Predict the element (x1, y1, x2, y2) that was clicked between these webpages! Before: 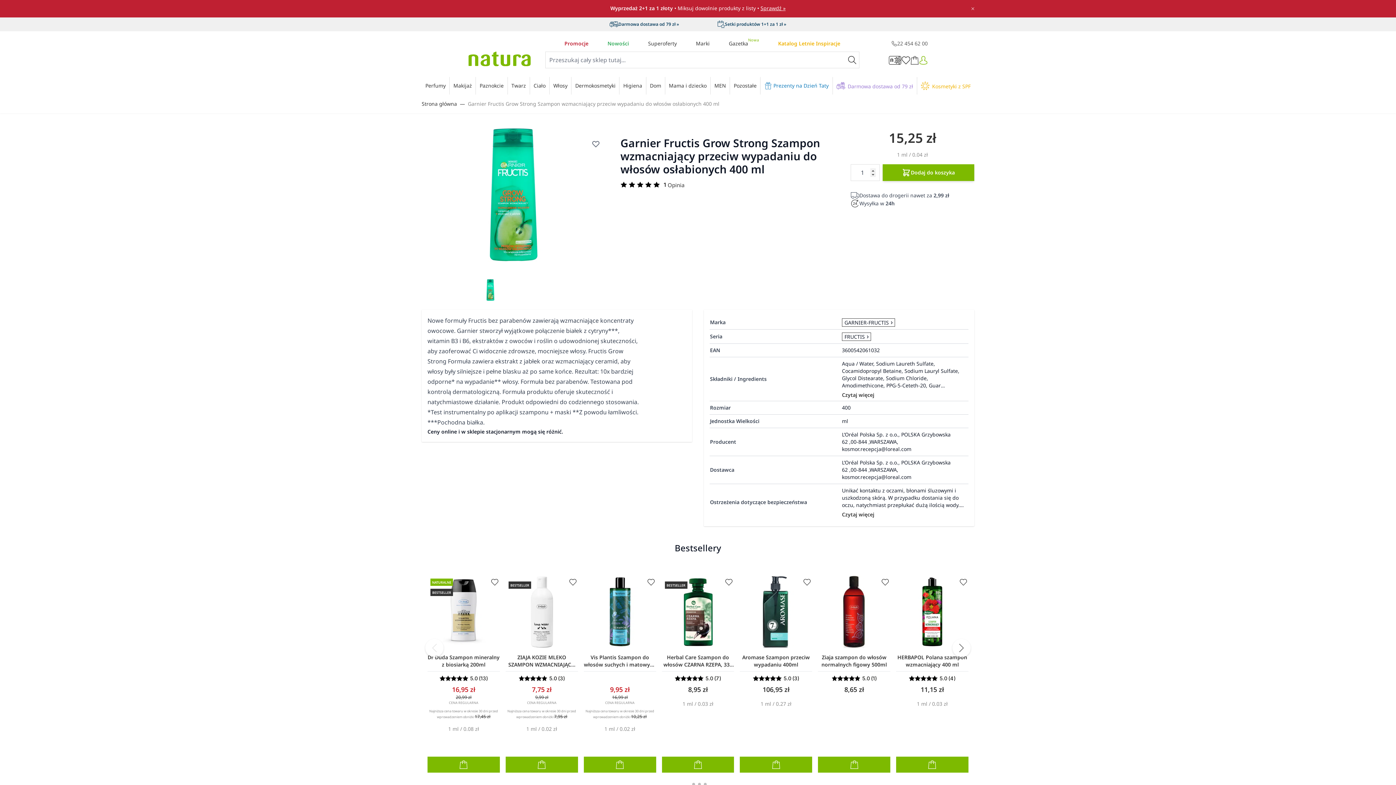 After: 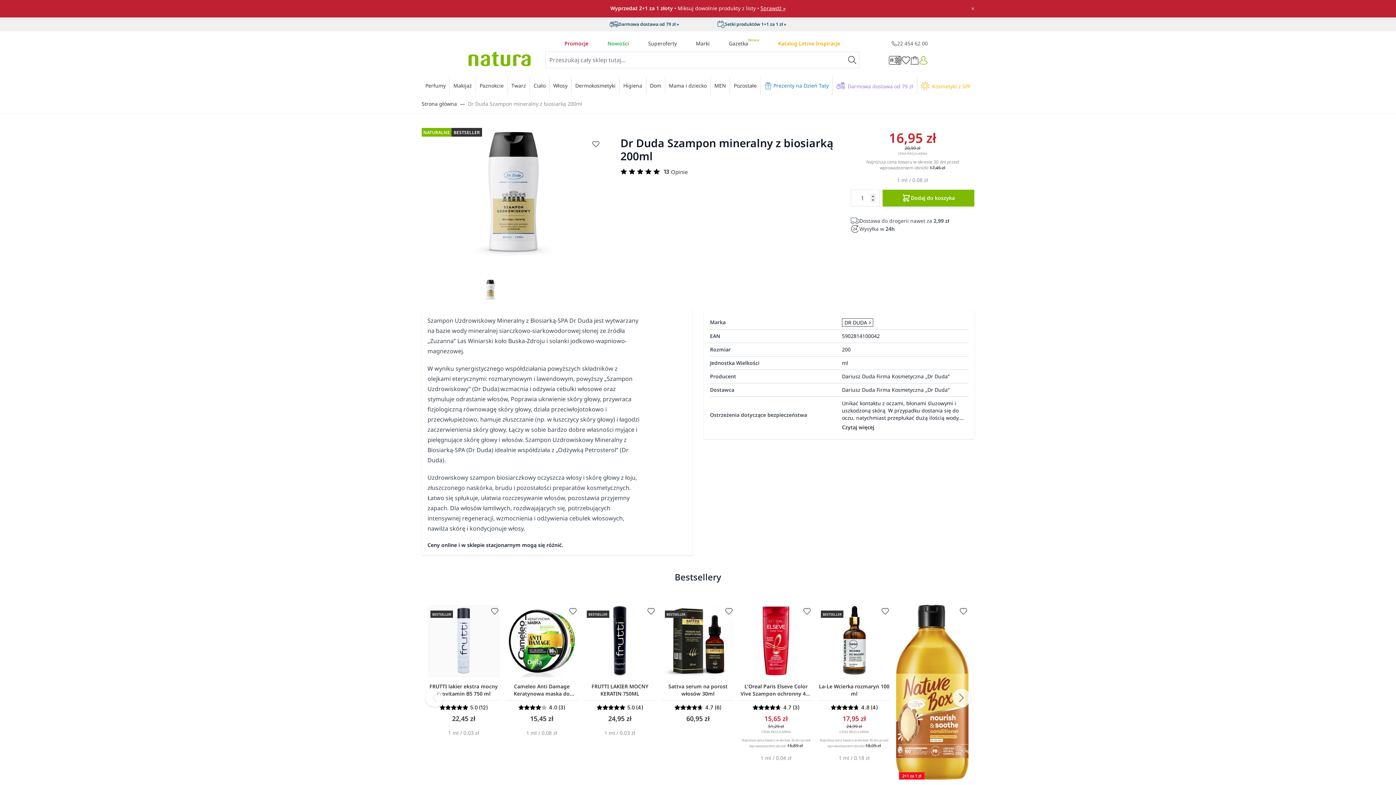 Action: bbox: (427, 654, 499, 668) label: Dr Duda Szampon mineralny z biosiarką 200ml